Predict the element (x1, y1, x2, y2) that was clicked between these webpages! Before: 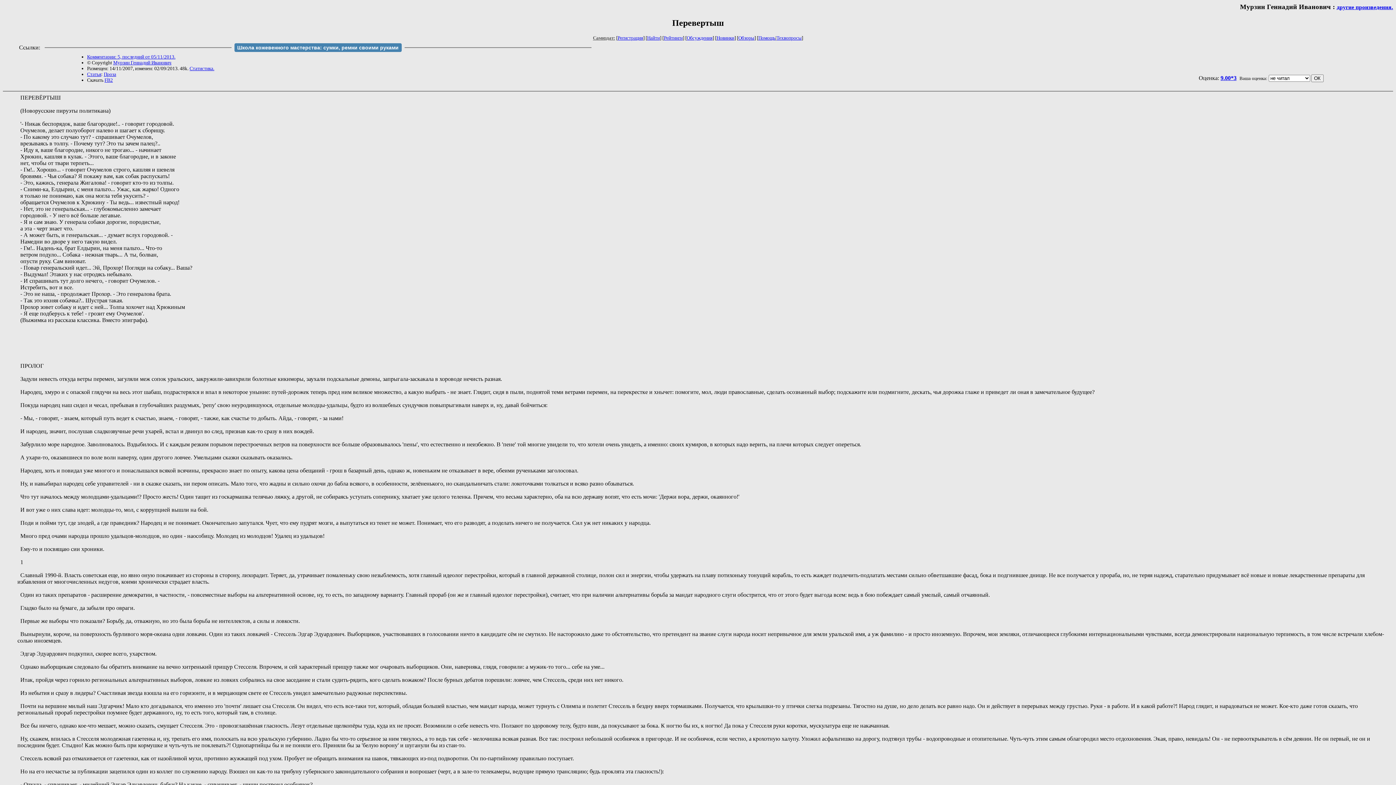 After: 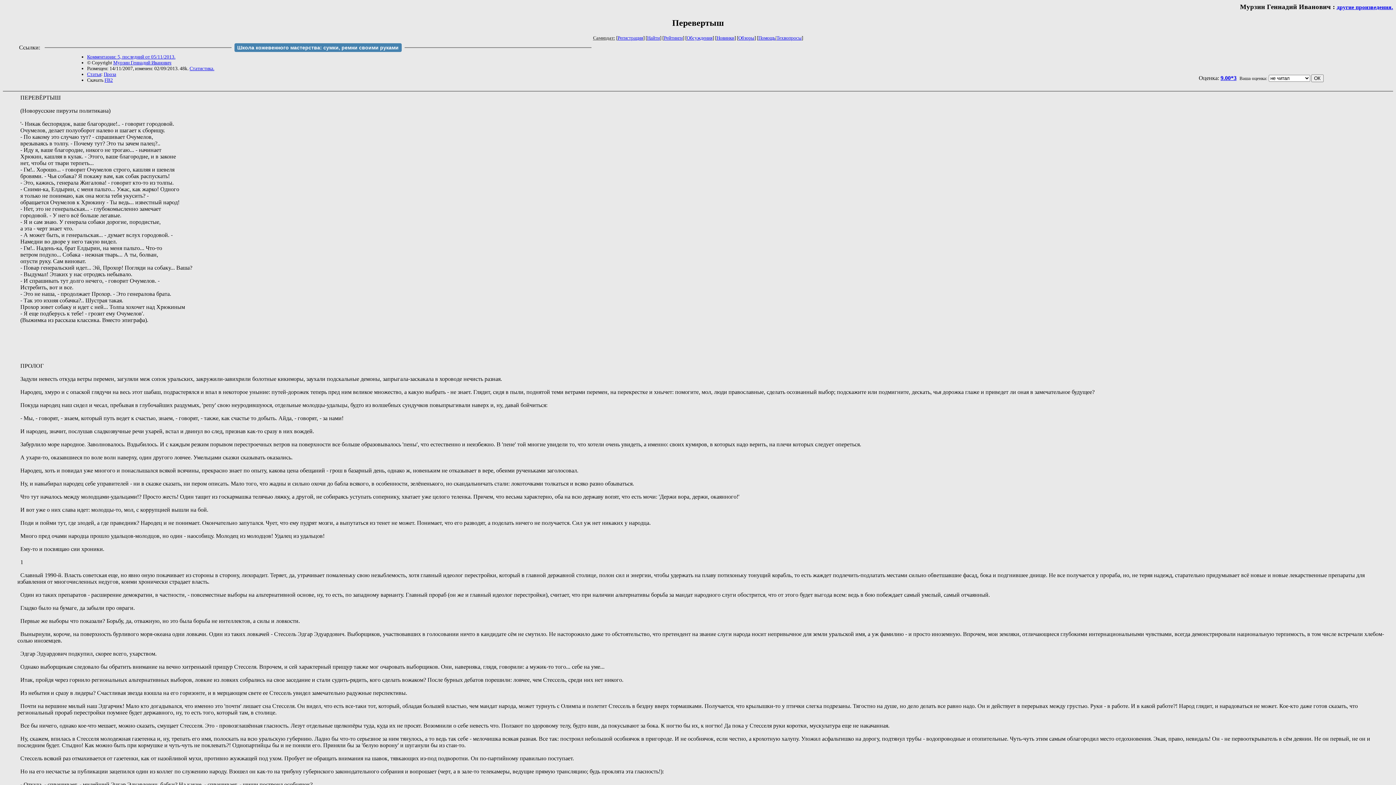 Action: label: FB2 bbox: (104, 77, 112, 82)